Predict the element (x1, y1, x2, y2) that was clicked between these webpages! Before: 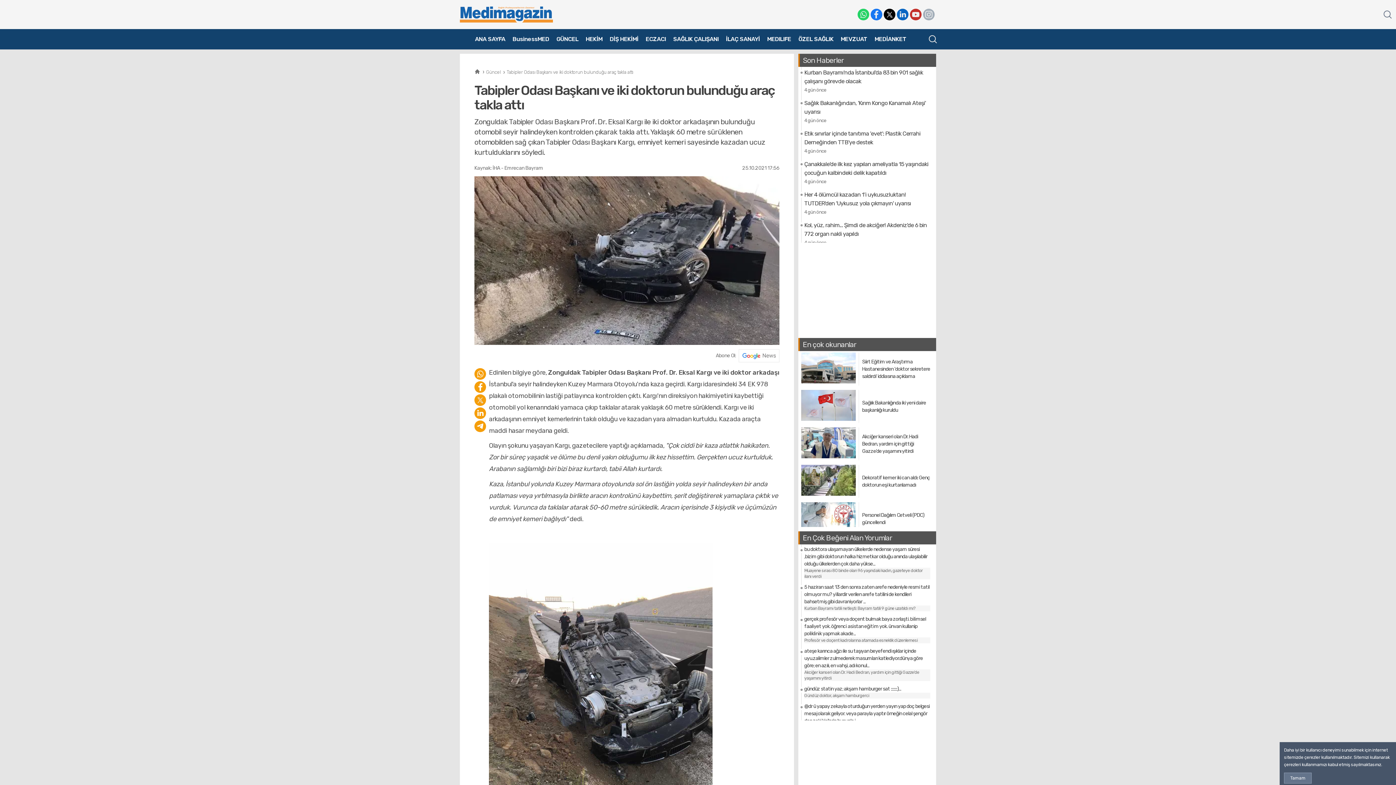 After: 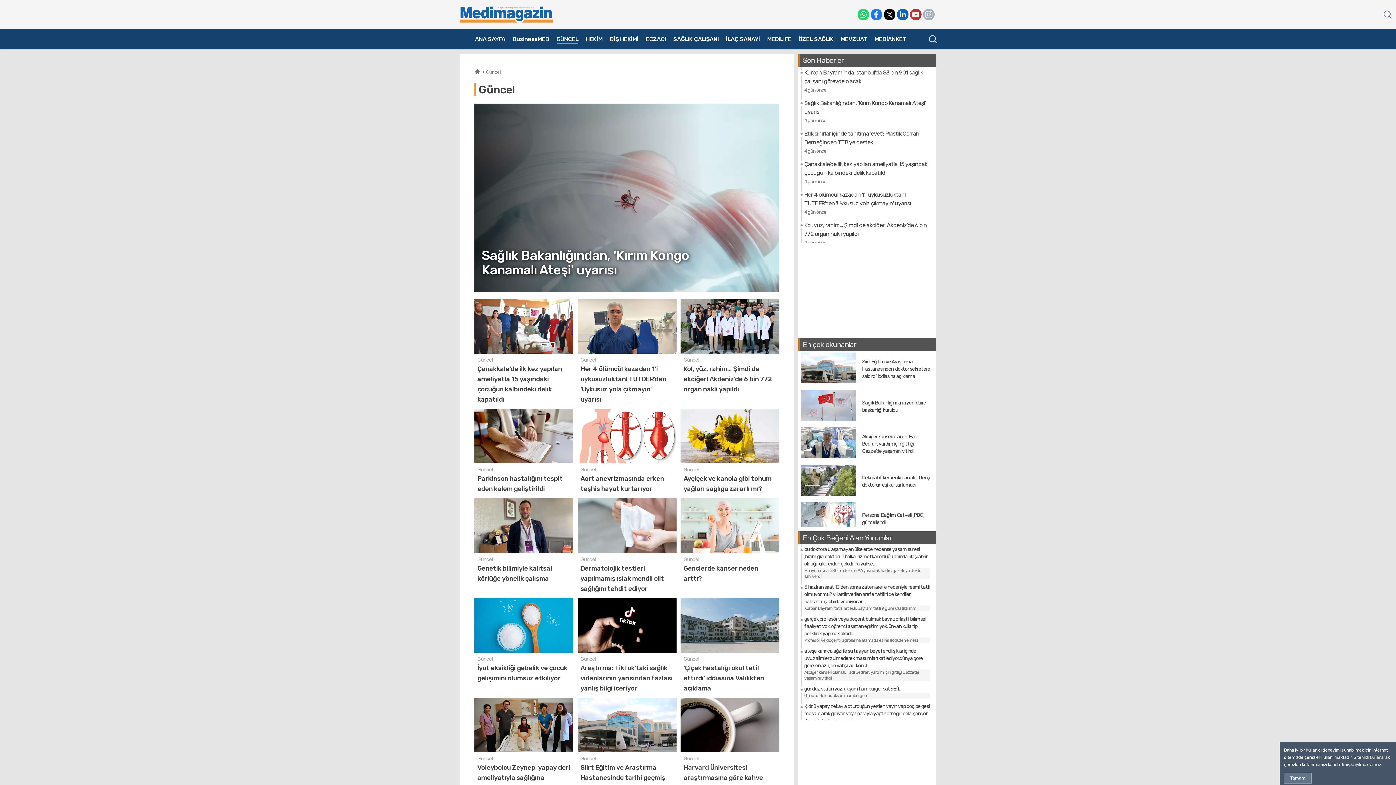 Action: label: GÜNCEL bbox: (556, 34, 578, 43)